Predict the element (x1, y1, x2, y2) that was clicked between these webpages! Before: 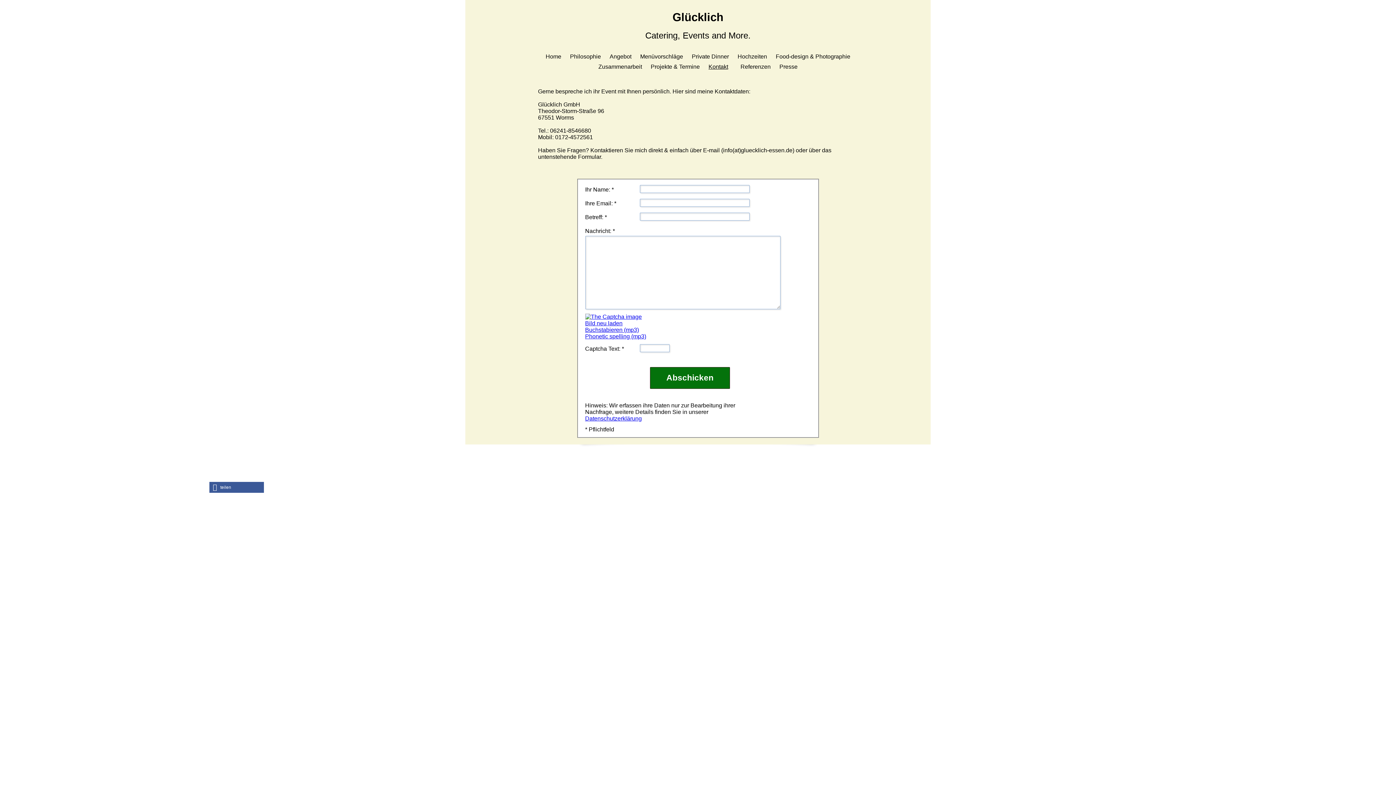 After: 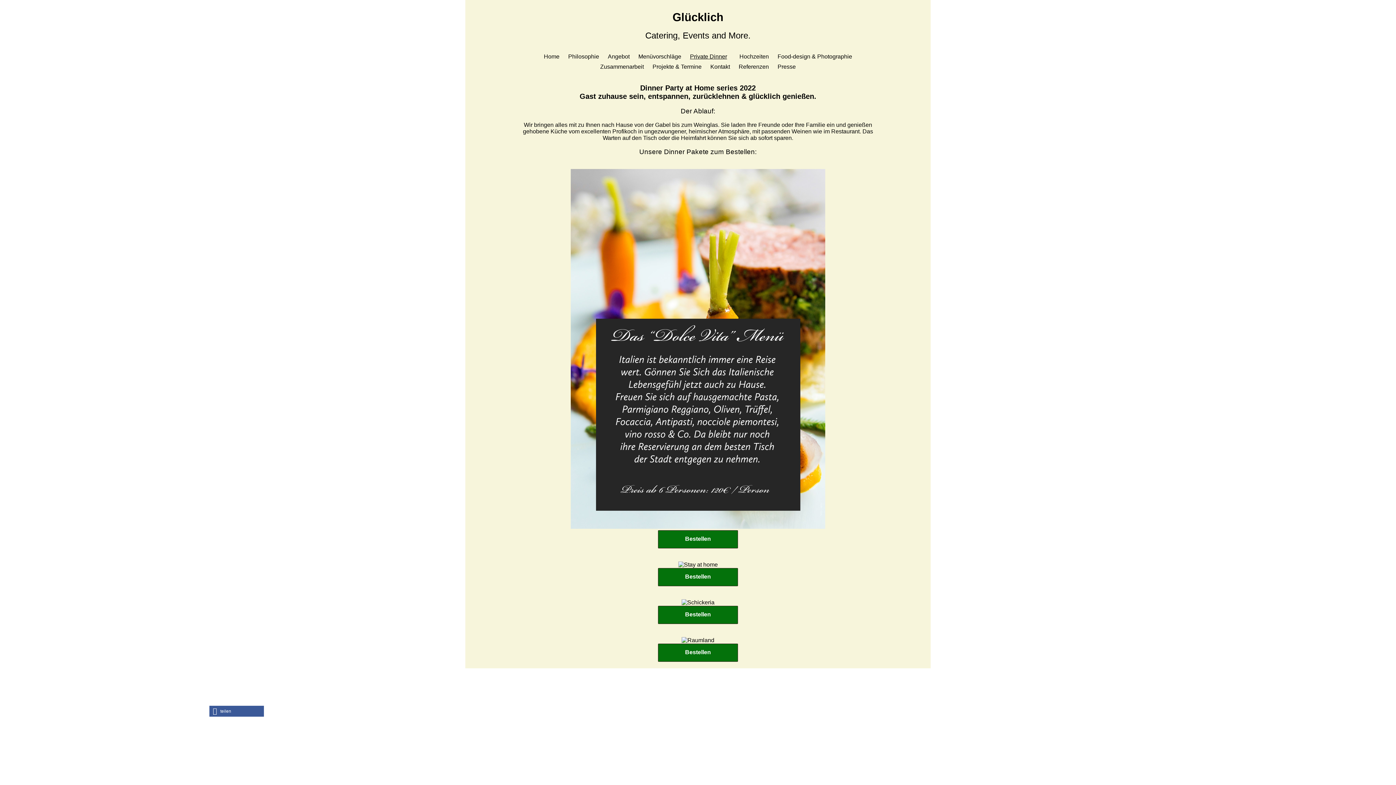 Action: bbox: (692, 53, 729, 59) label: Private Dinner